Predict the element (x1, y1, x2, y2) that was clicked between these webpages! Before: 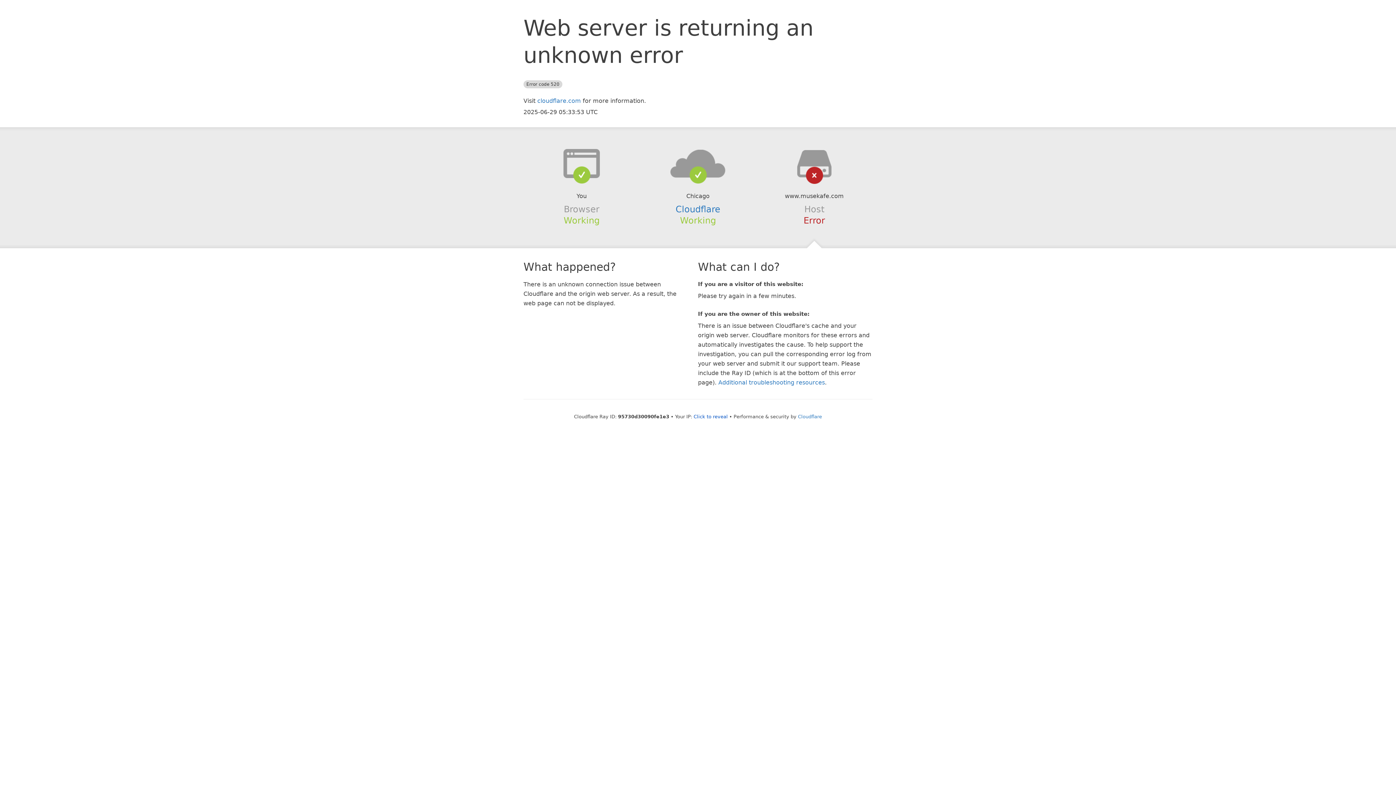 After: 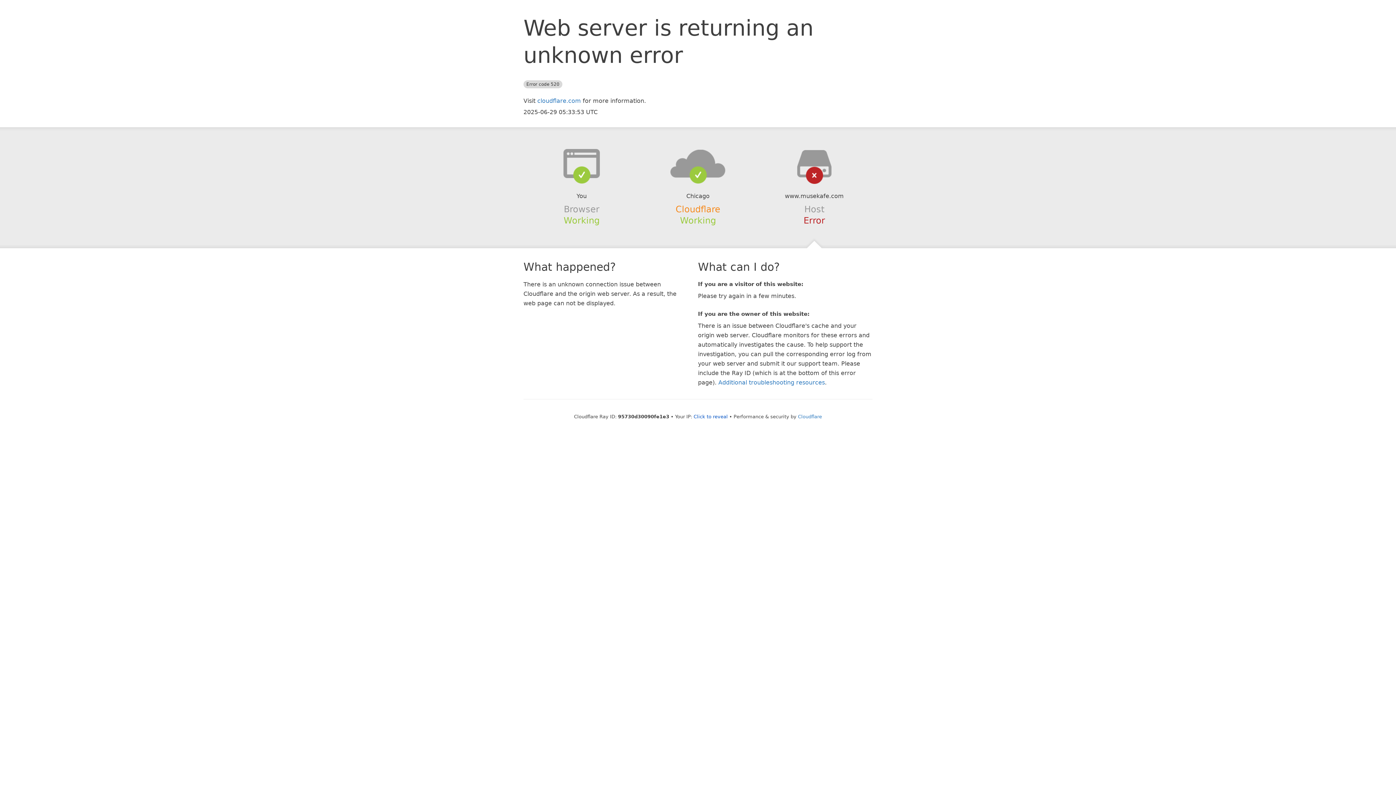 Action: bbox: (675, 204, 720, 214) label: Cloudflare